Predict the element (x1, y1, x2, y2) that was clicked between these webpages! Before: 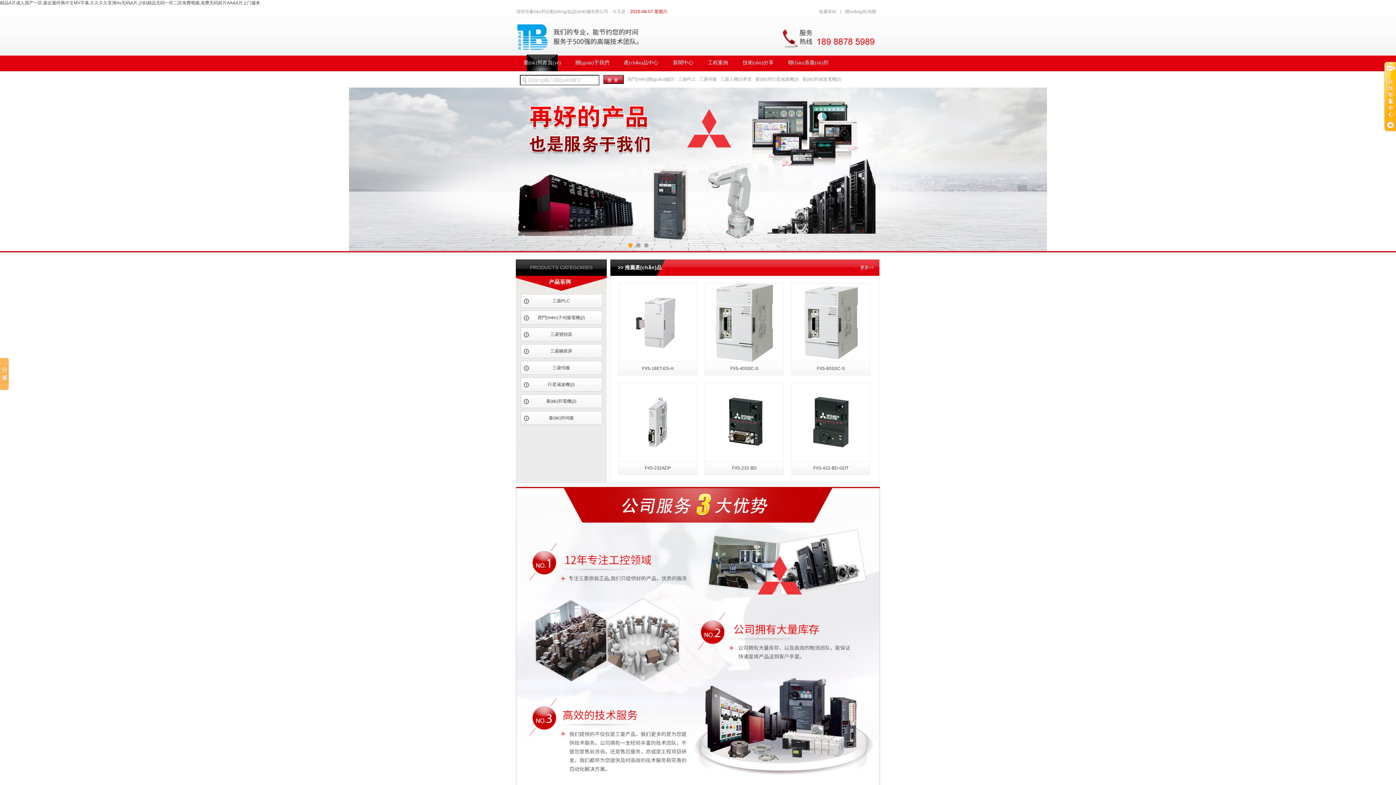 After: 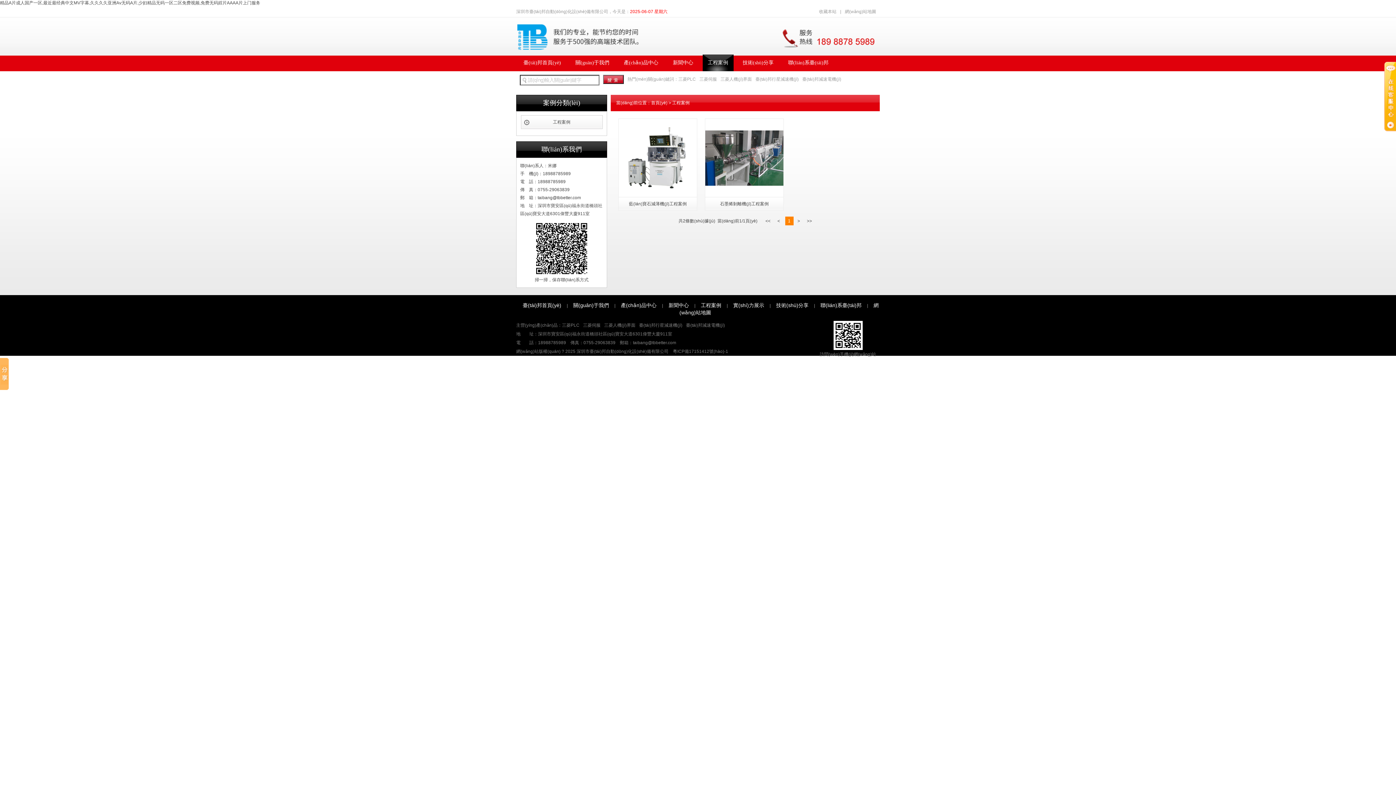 Action: bbox: (700, 53, 735, 72) label: 工程案例